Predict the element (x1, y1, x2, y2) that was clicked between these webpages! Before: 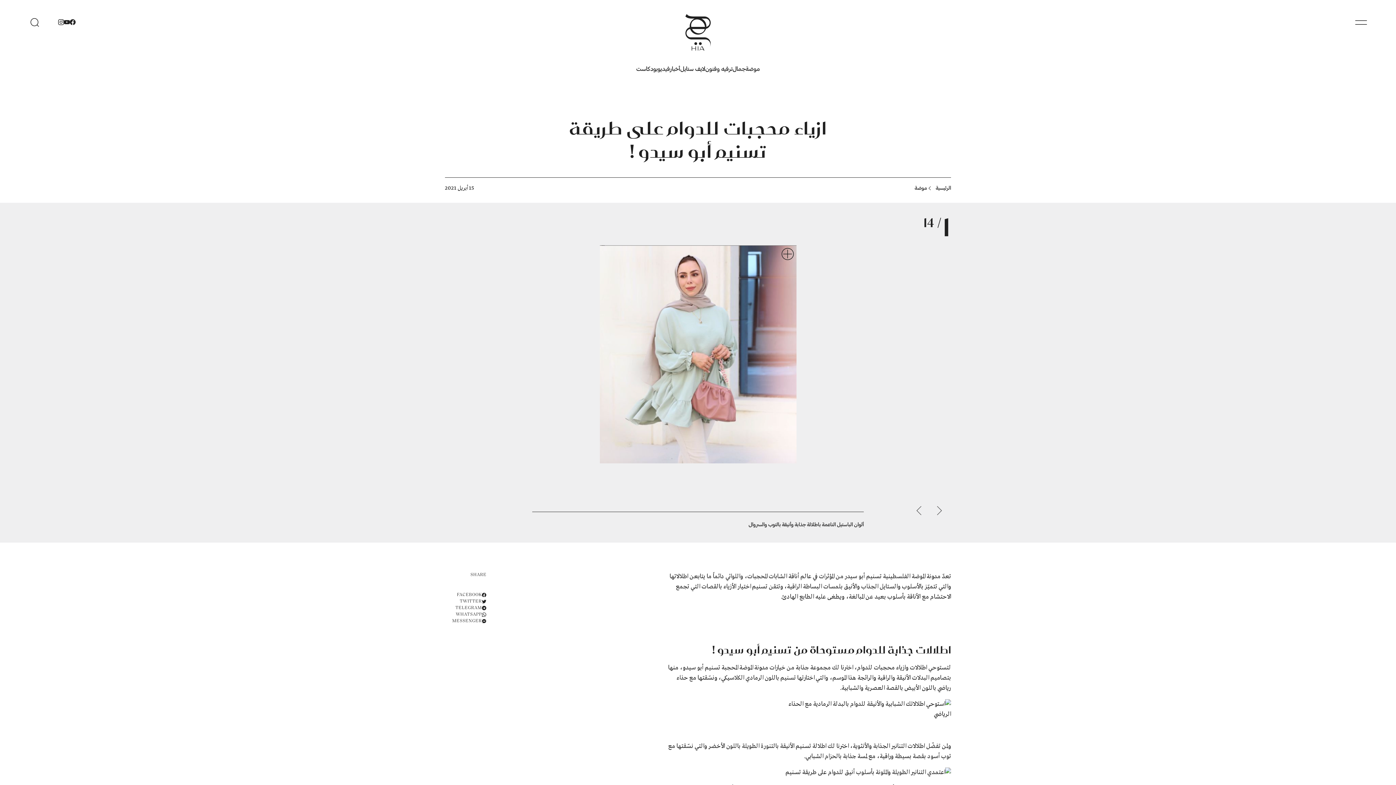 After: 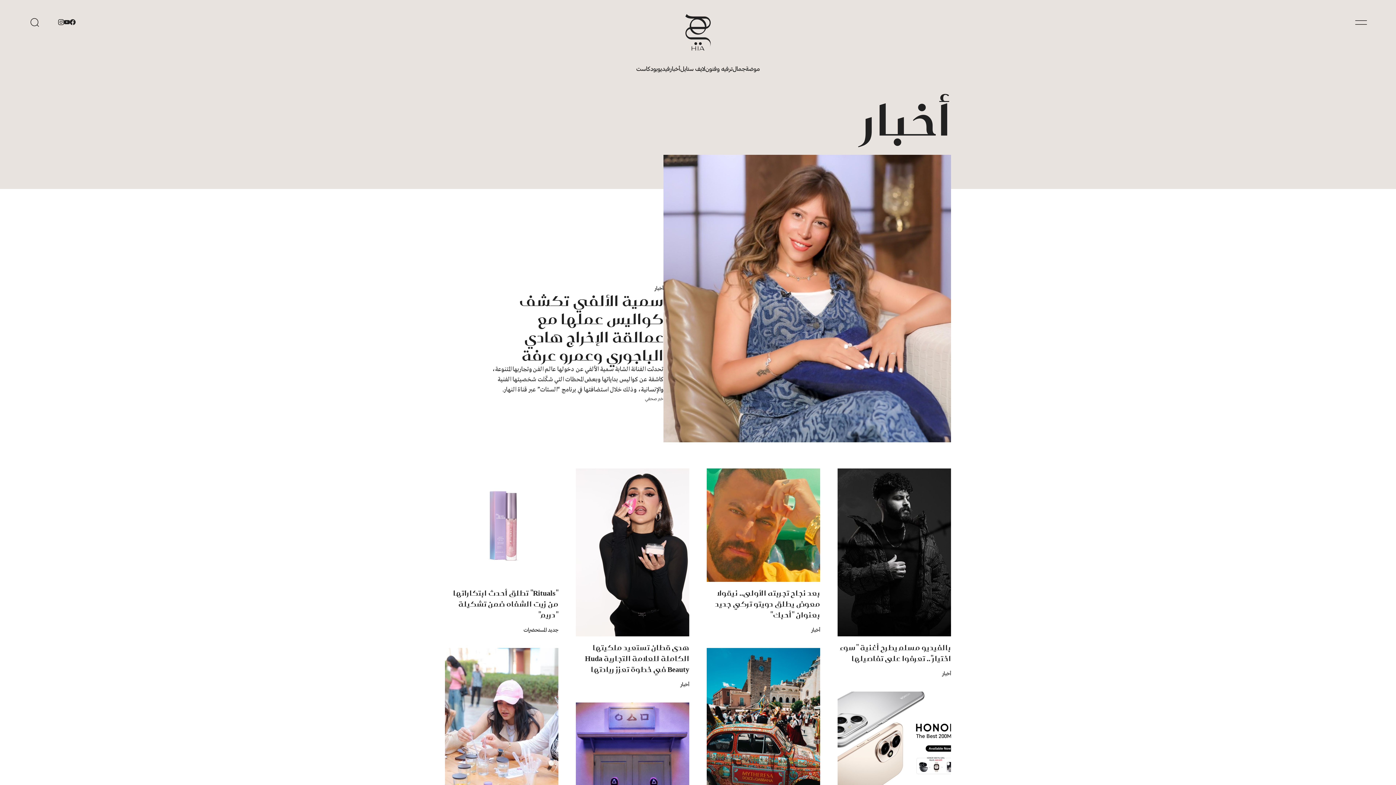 Action: bbox: (670, 65, 680, 72) label: أخبار